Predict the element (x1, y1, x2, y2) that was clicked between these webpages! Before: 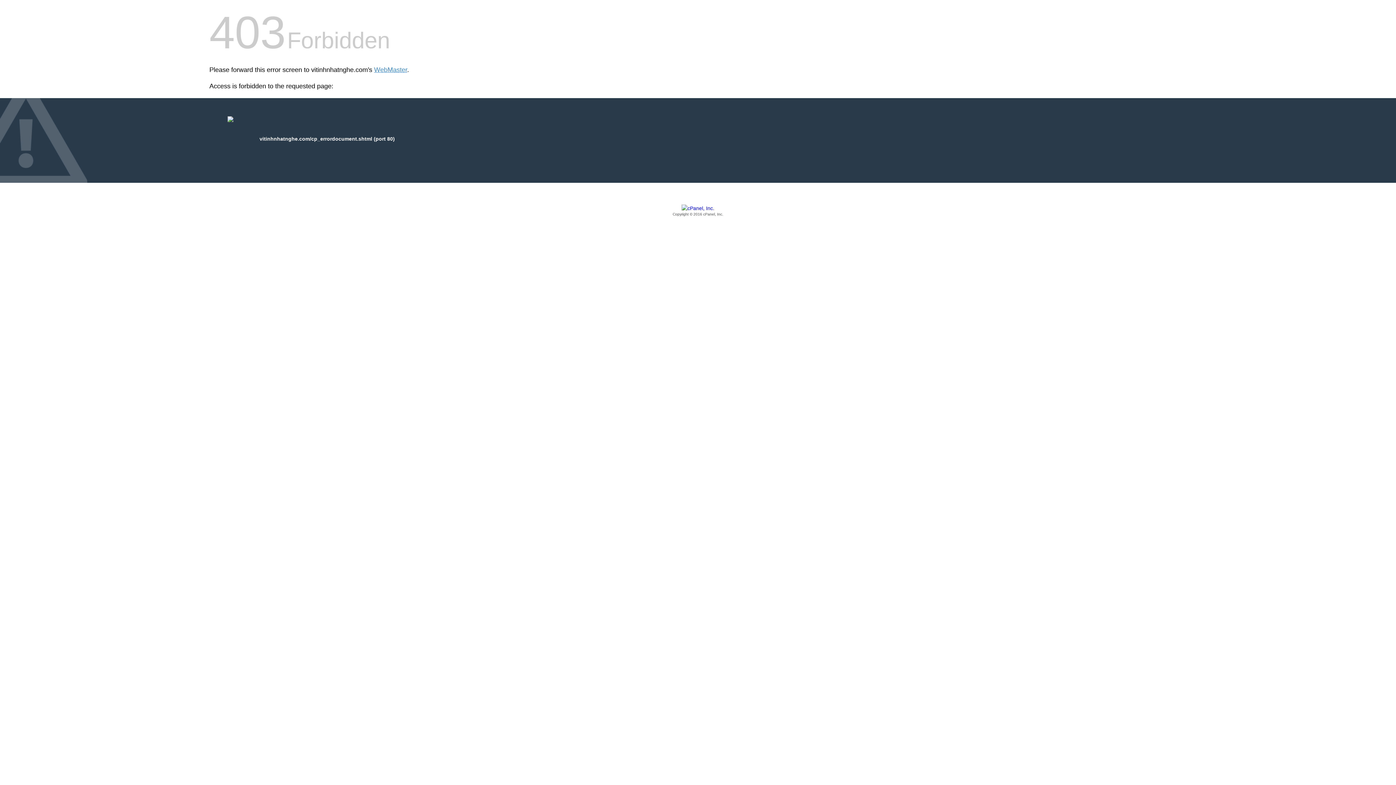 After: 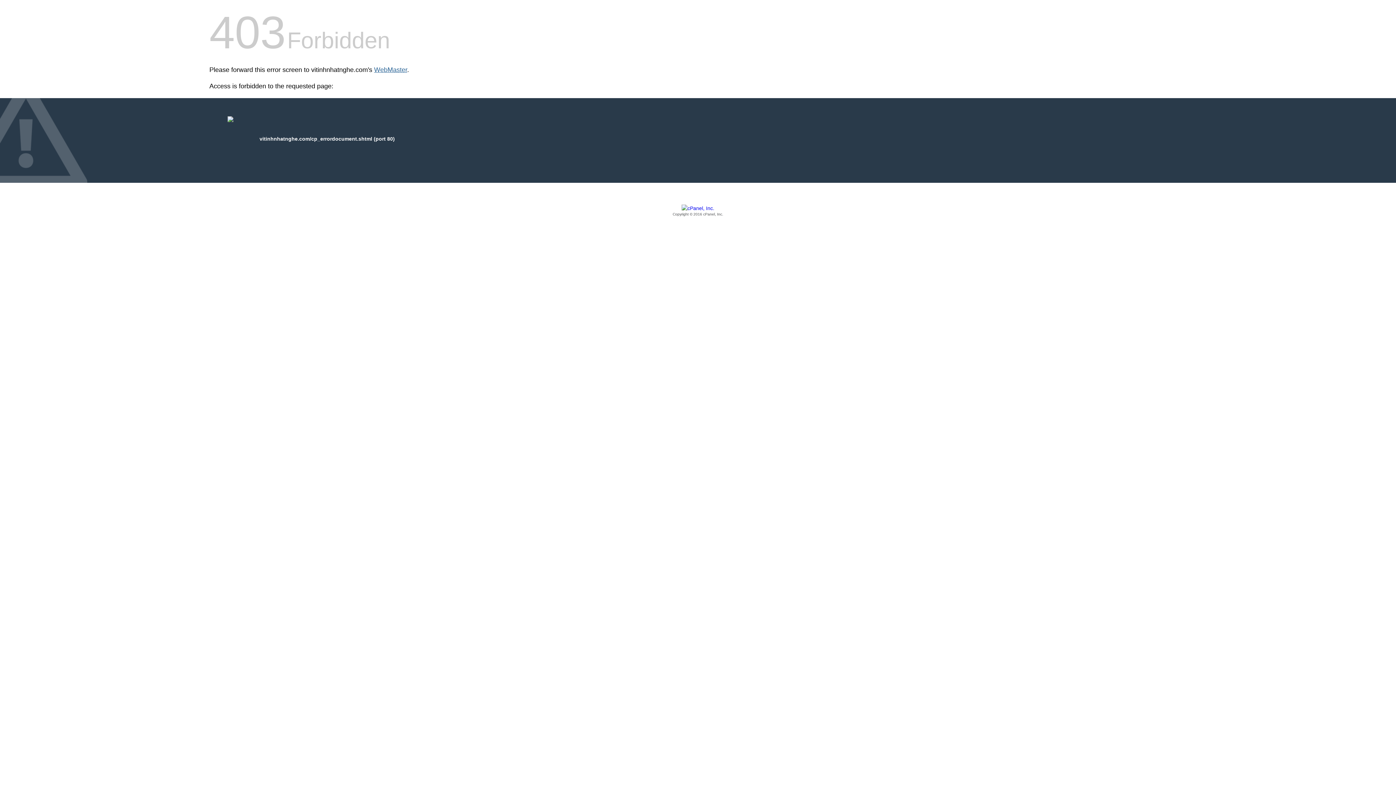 Action: bbox: (374, 66, 407, 73) label: WebMaster